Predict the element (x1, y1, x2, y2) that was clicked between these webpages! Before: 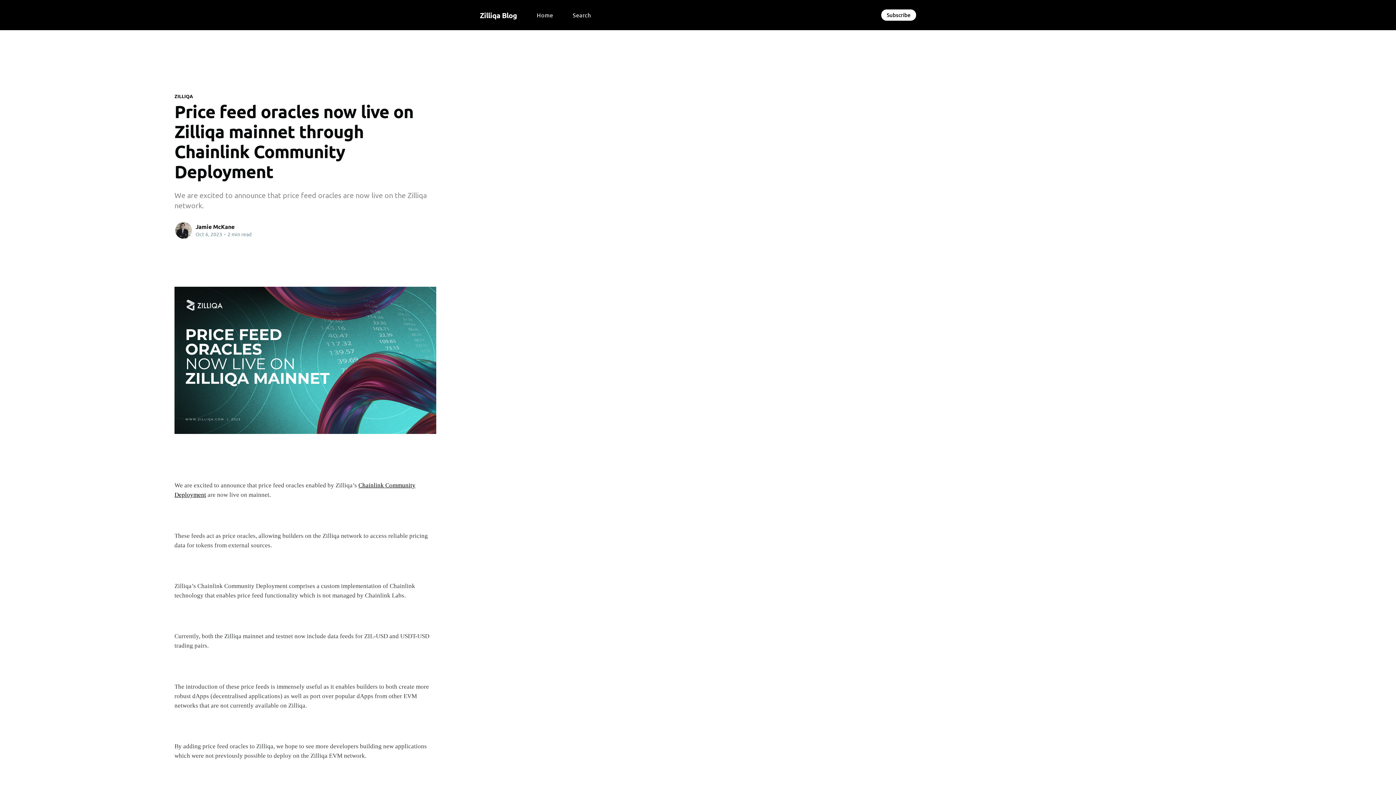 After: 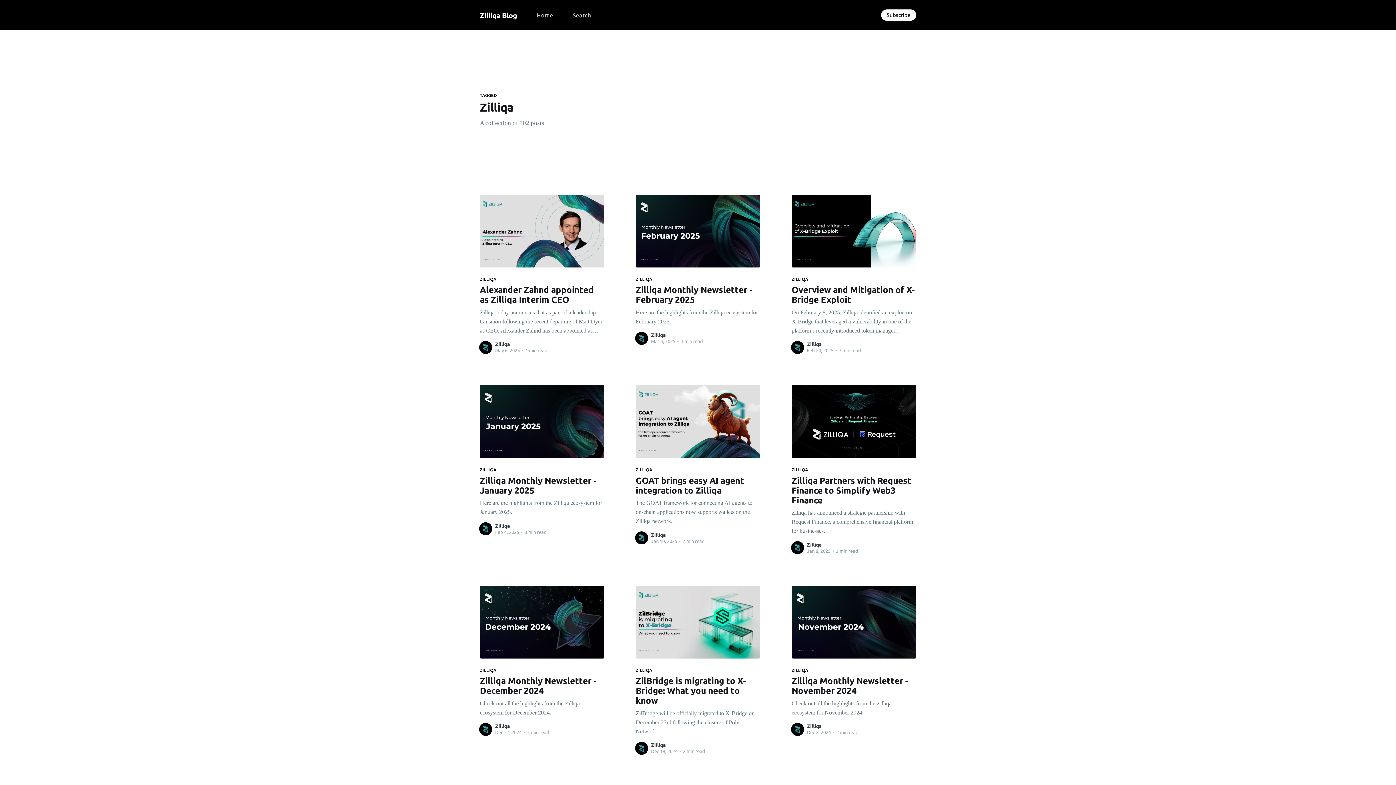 Action: label: ZILLIQA bbox: (174, 93, 193, 99)